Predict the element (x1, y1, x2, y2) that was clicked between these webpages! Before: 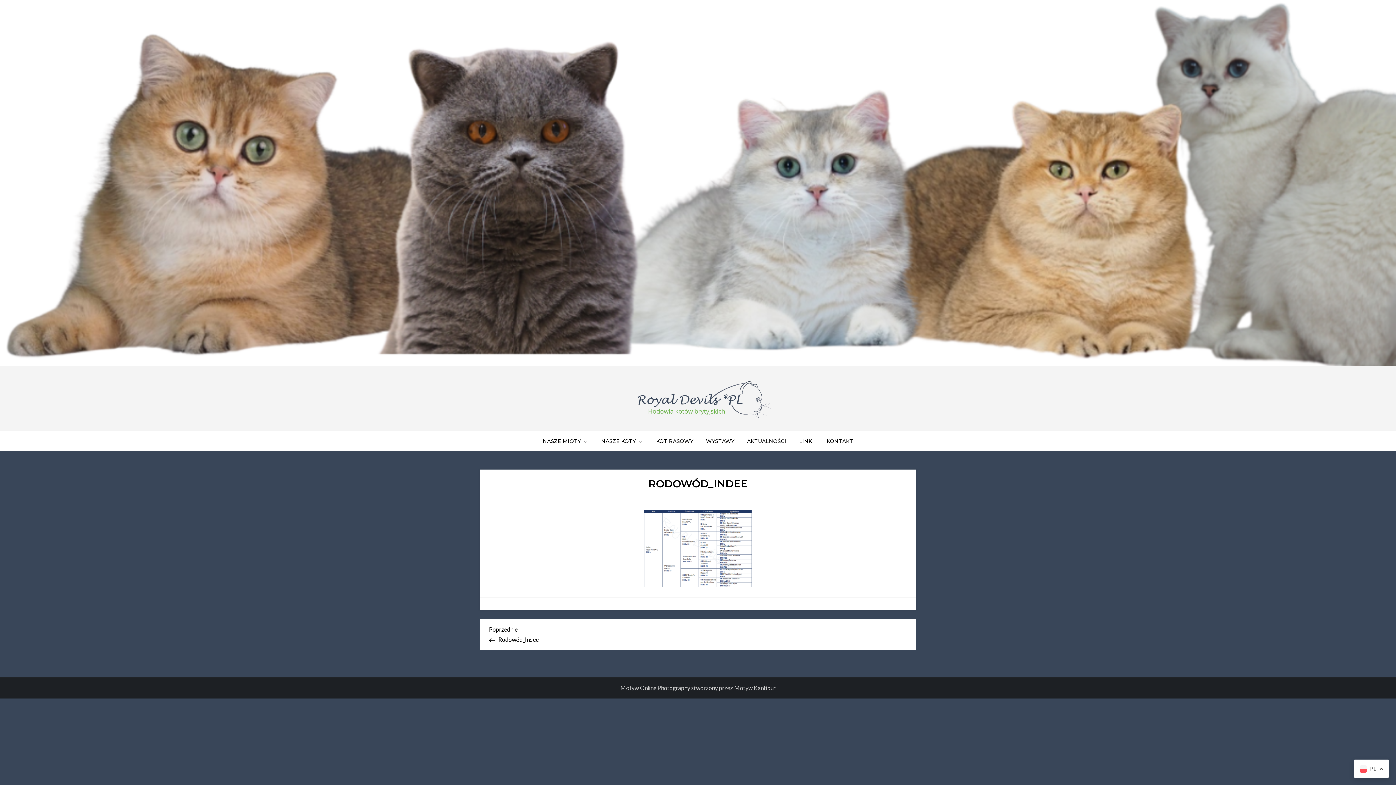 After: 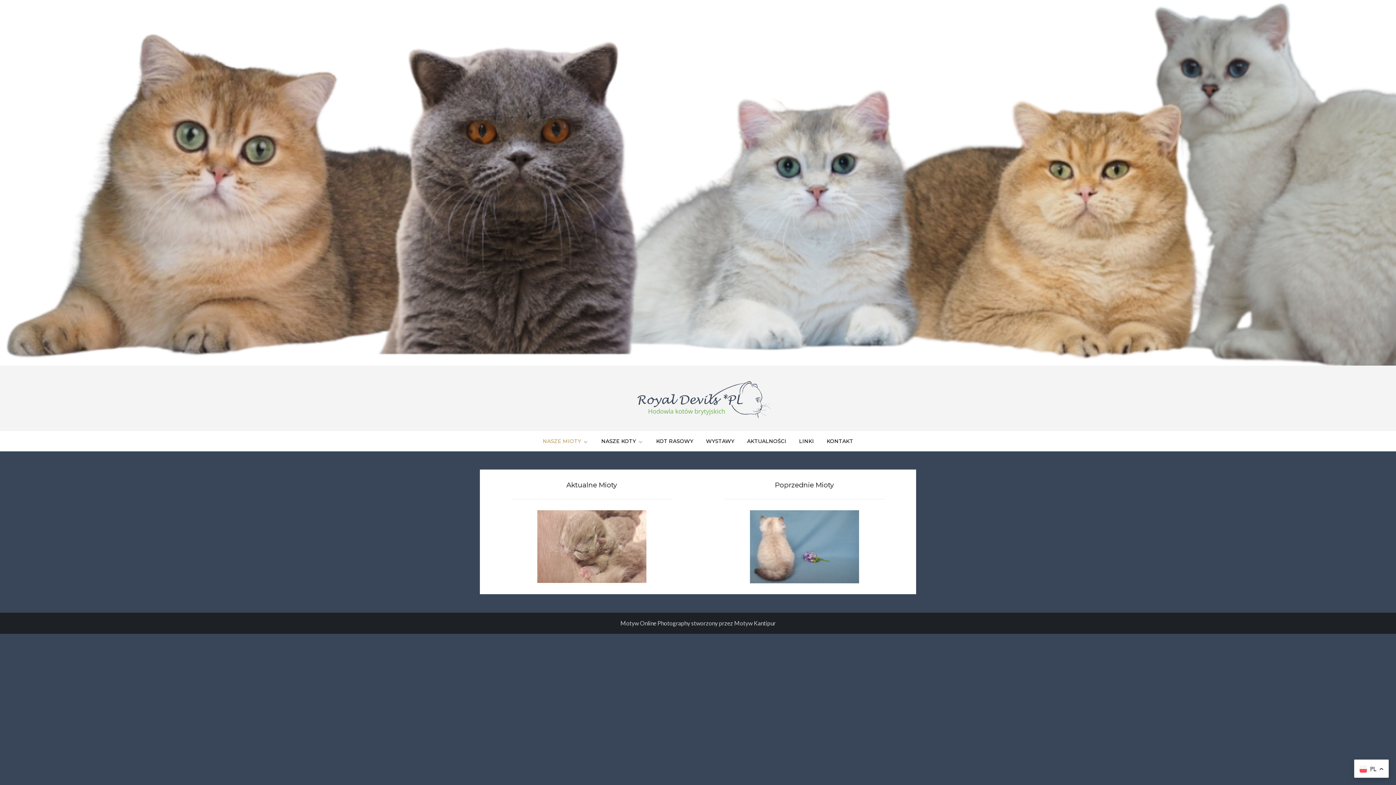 Action: label: NASZE MIOTY bbox: (537, 431, 594, 451)